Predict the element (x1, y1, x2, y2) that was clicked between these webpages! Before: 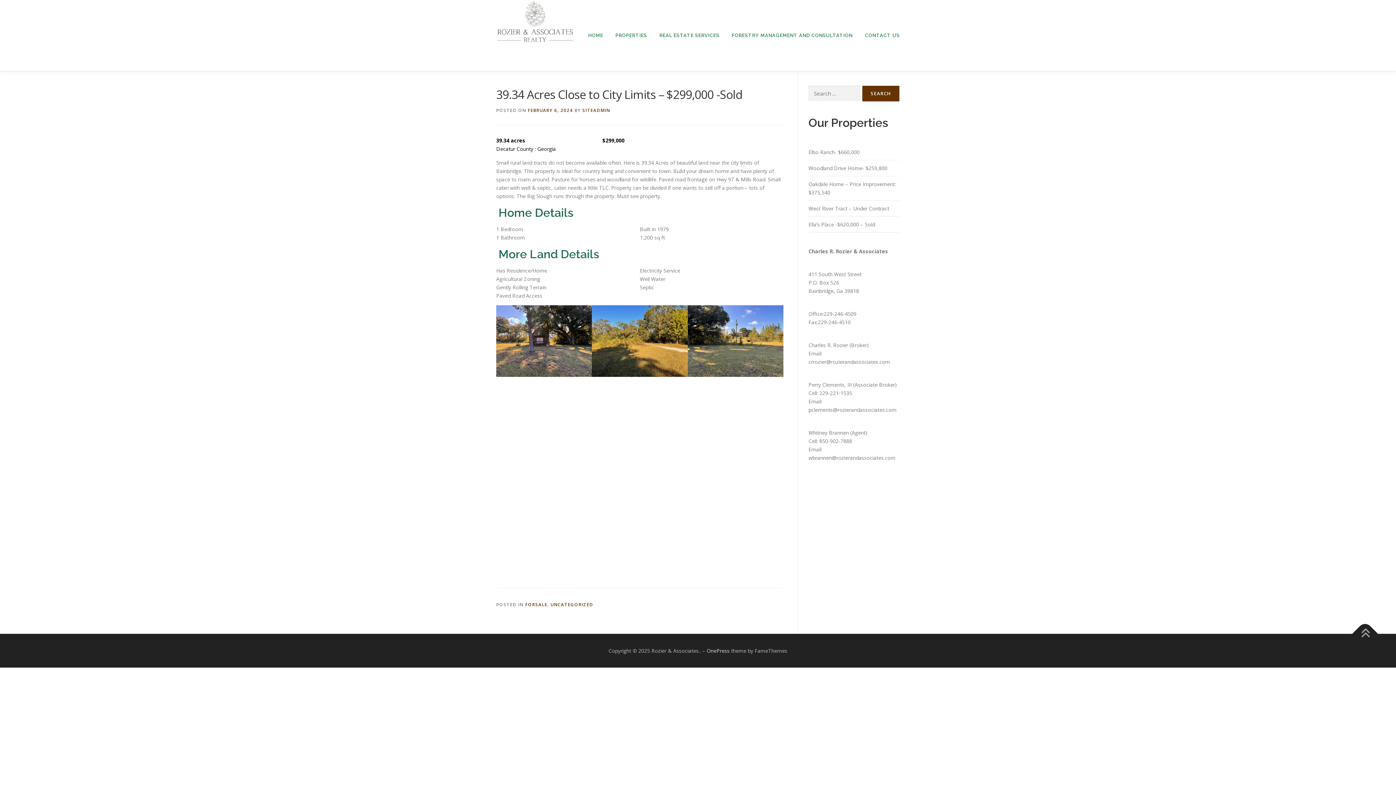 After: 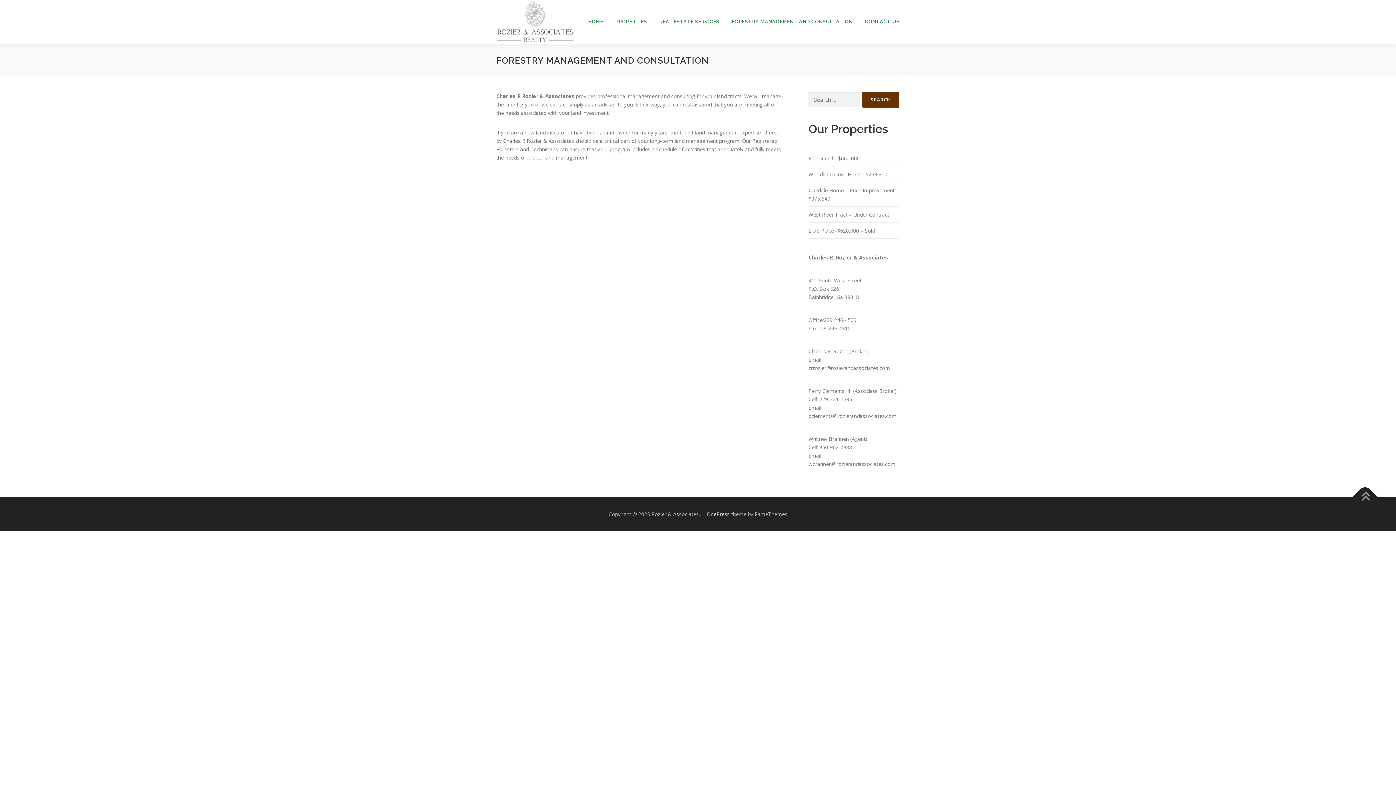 Action: bbox: (725, 0, 858, 70) label: FORESTRY MANAGEMENT AND CONSULTATION